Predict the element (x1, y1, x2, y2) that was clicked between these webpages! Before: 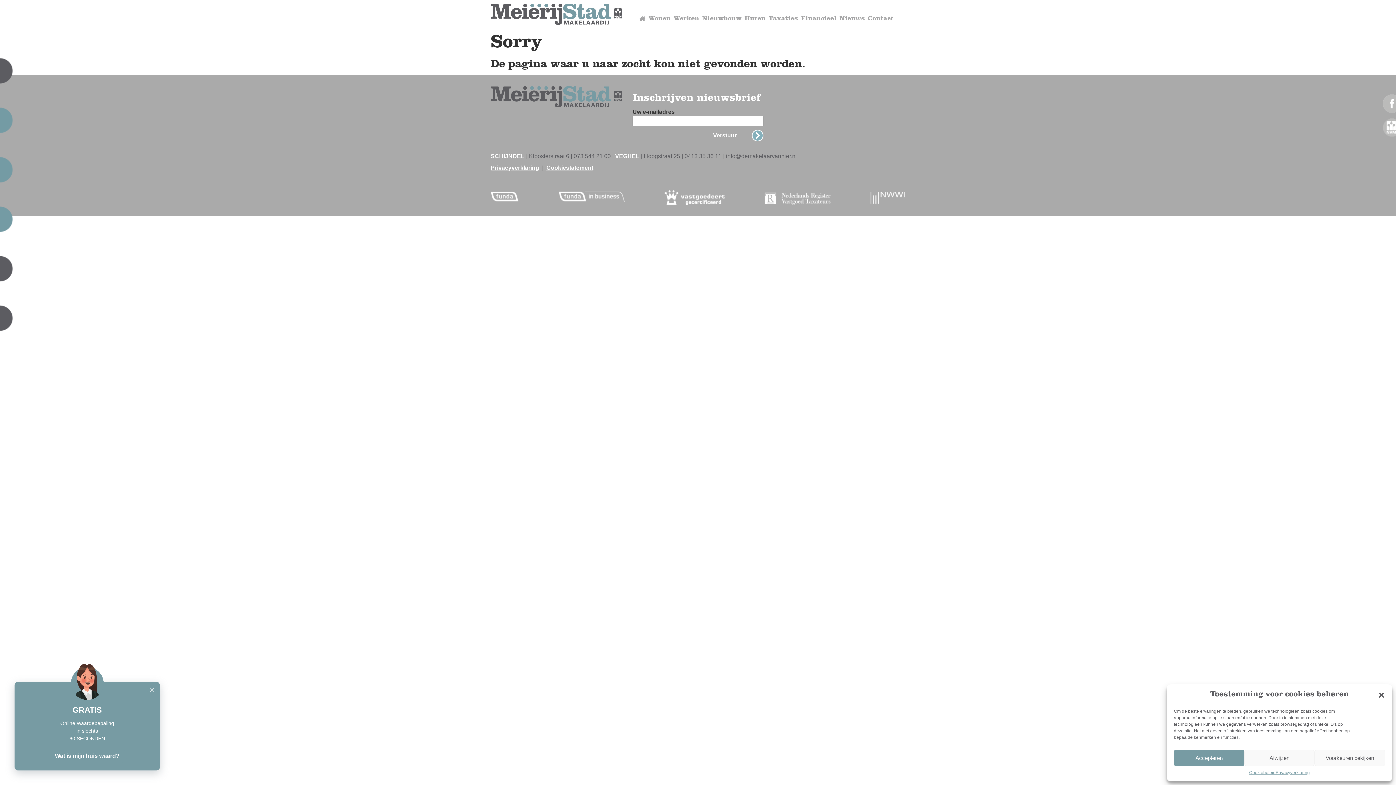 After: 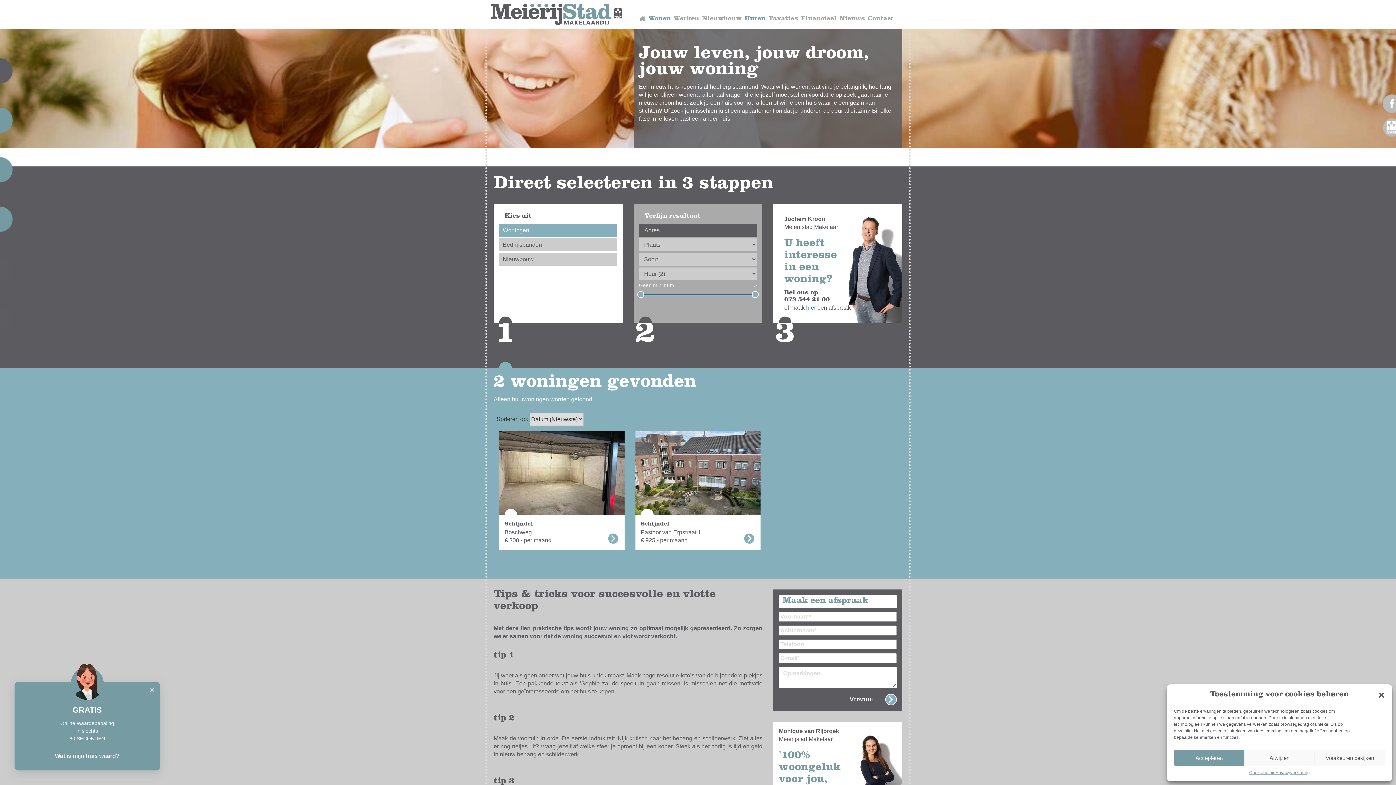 Action: label: Huren bbox: (743, 10, 767, 28)